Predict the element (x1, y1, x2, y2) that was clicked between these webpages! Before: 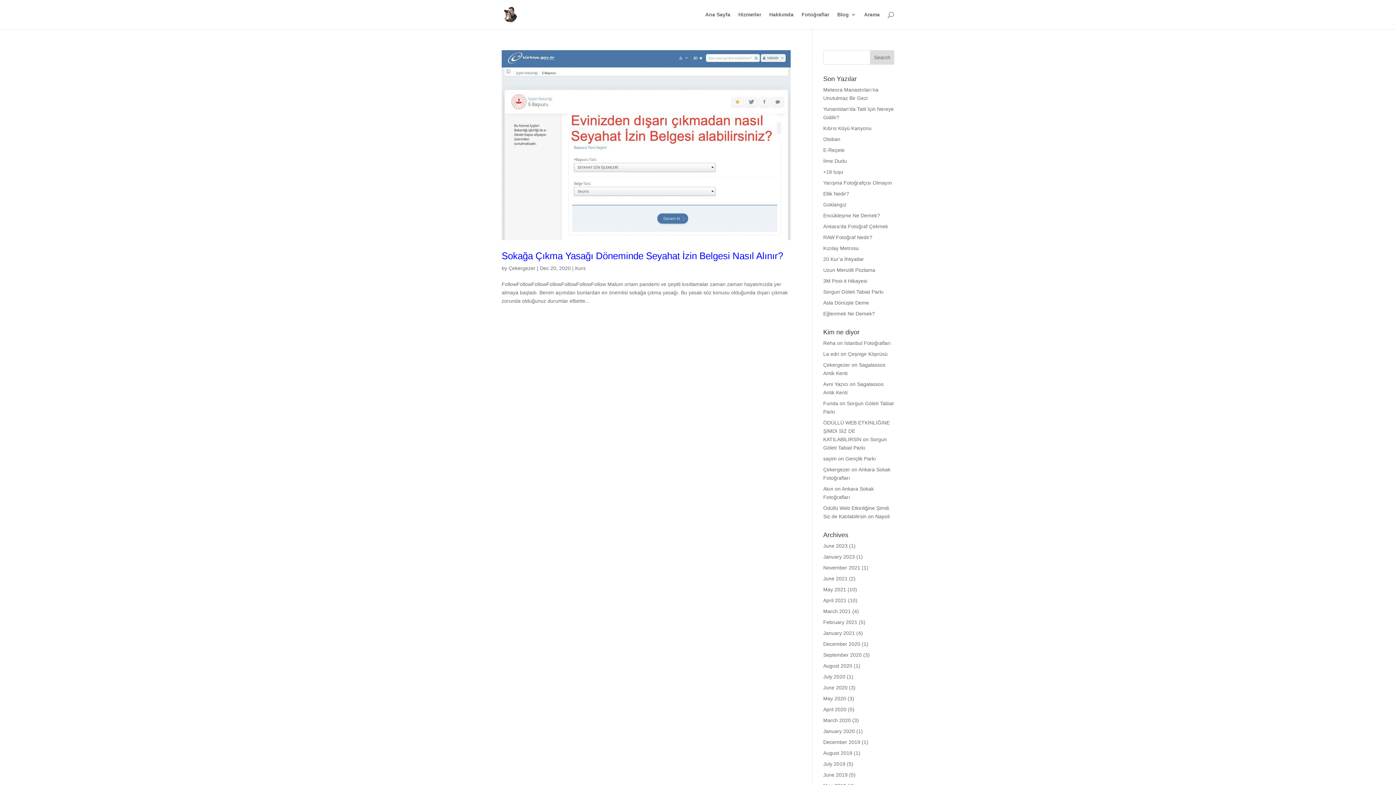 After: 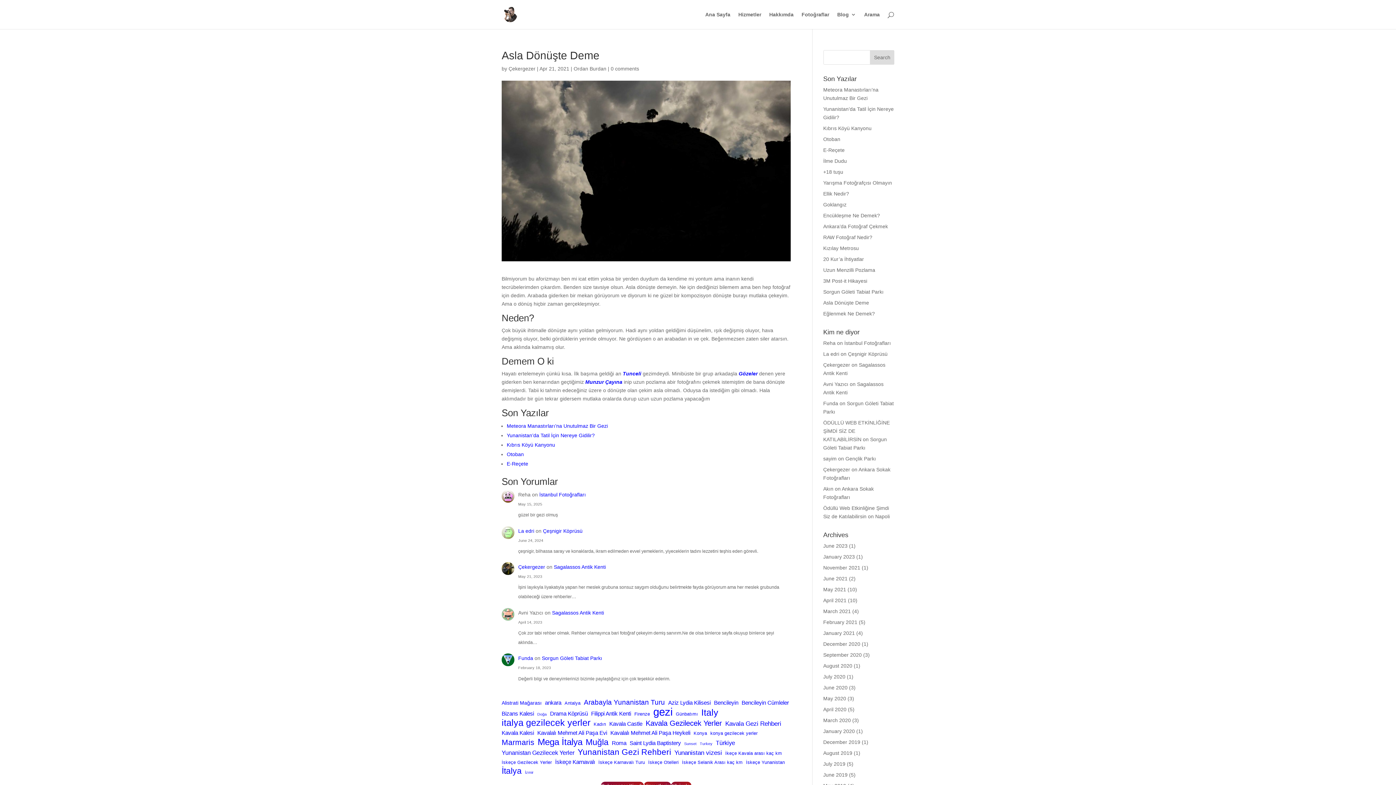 Action: bbox: (823, 300, 869, 305) label: Asla Dönüşte Deme